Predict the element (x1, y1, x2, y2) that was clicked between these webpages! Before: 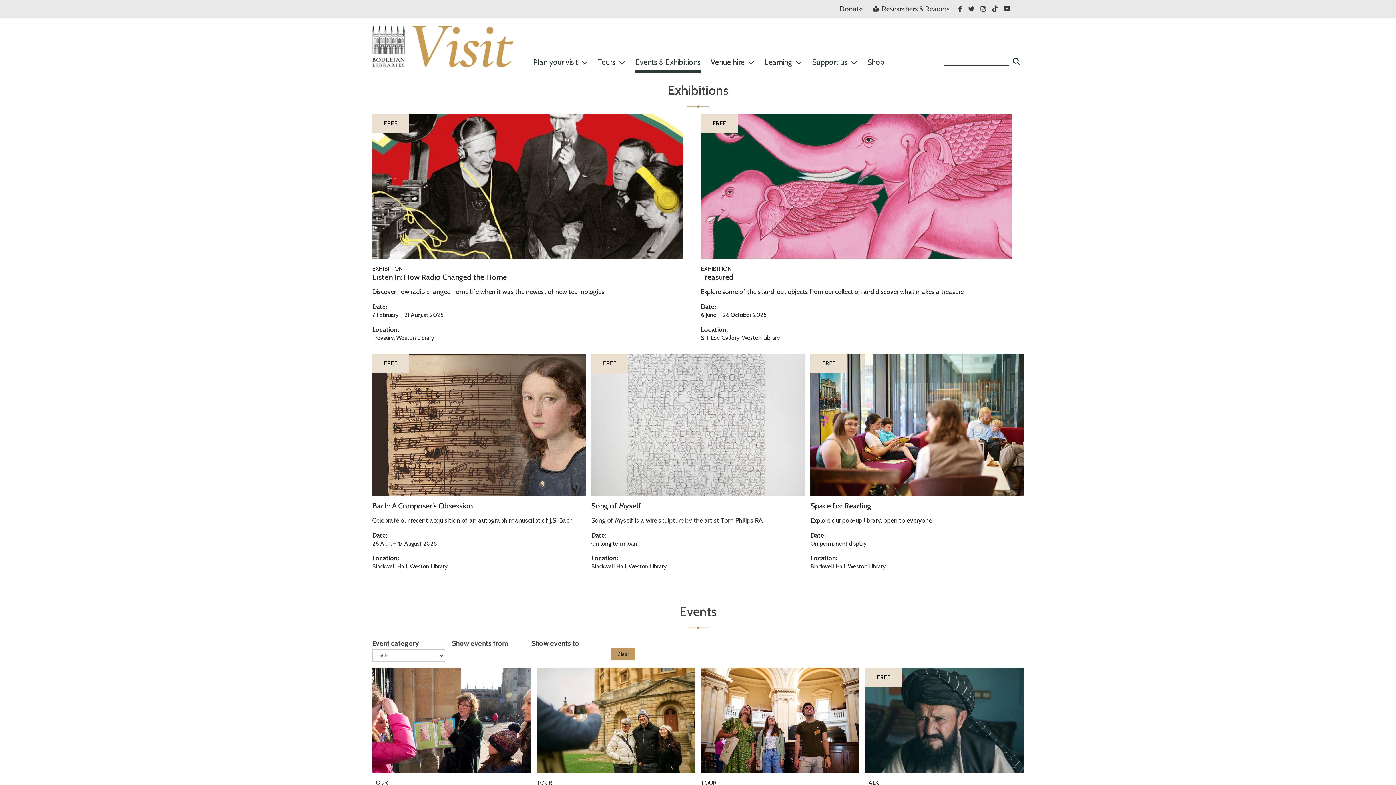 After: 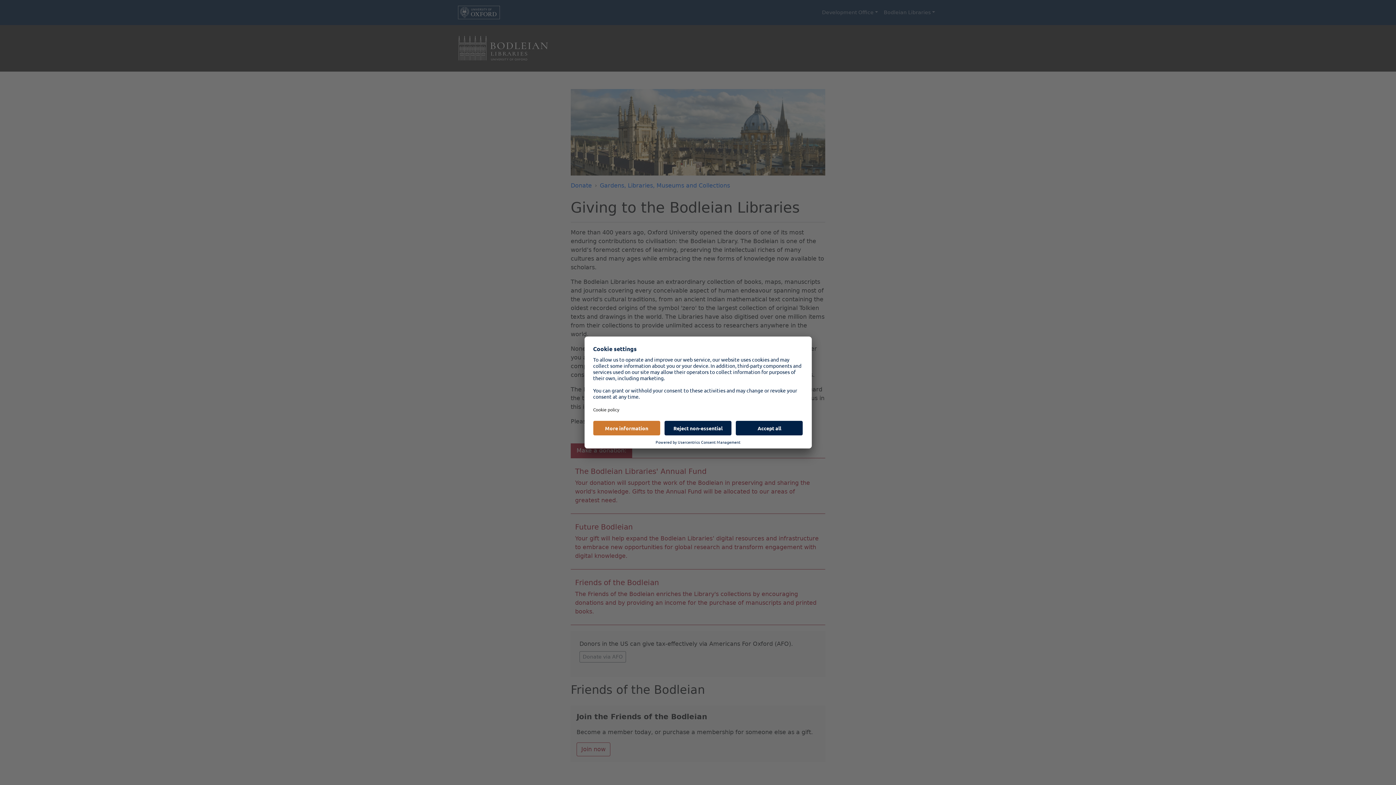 Action: bbox: (839, 1, 869, 16) label: Donate